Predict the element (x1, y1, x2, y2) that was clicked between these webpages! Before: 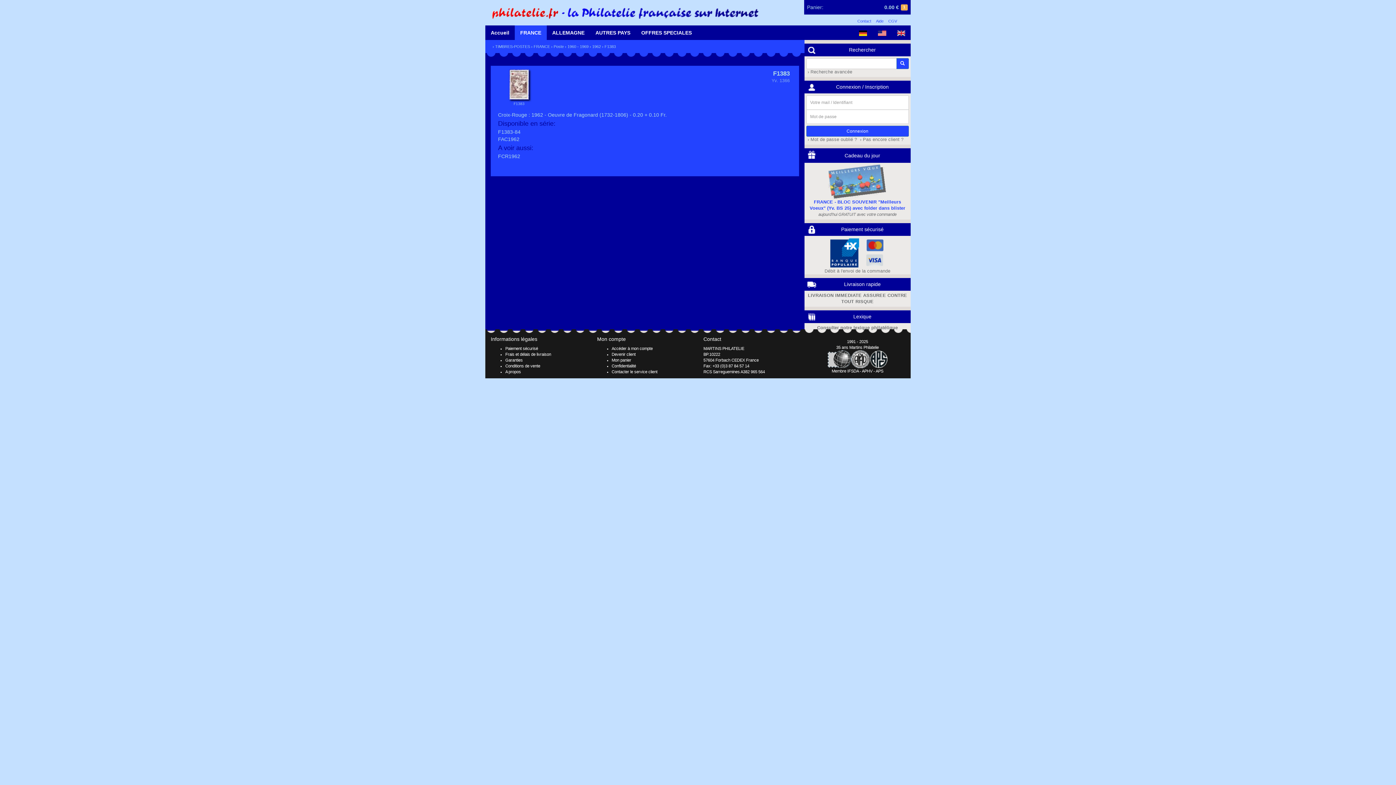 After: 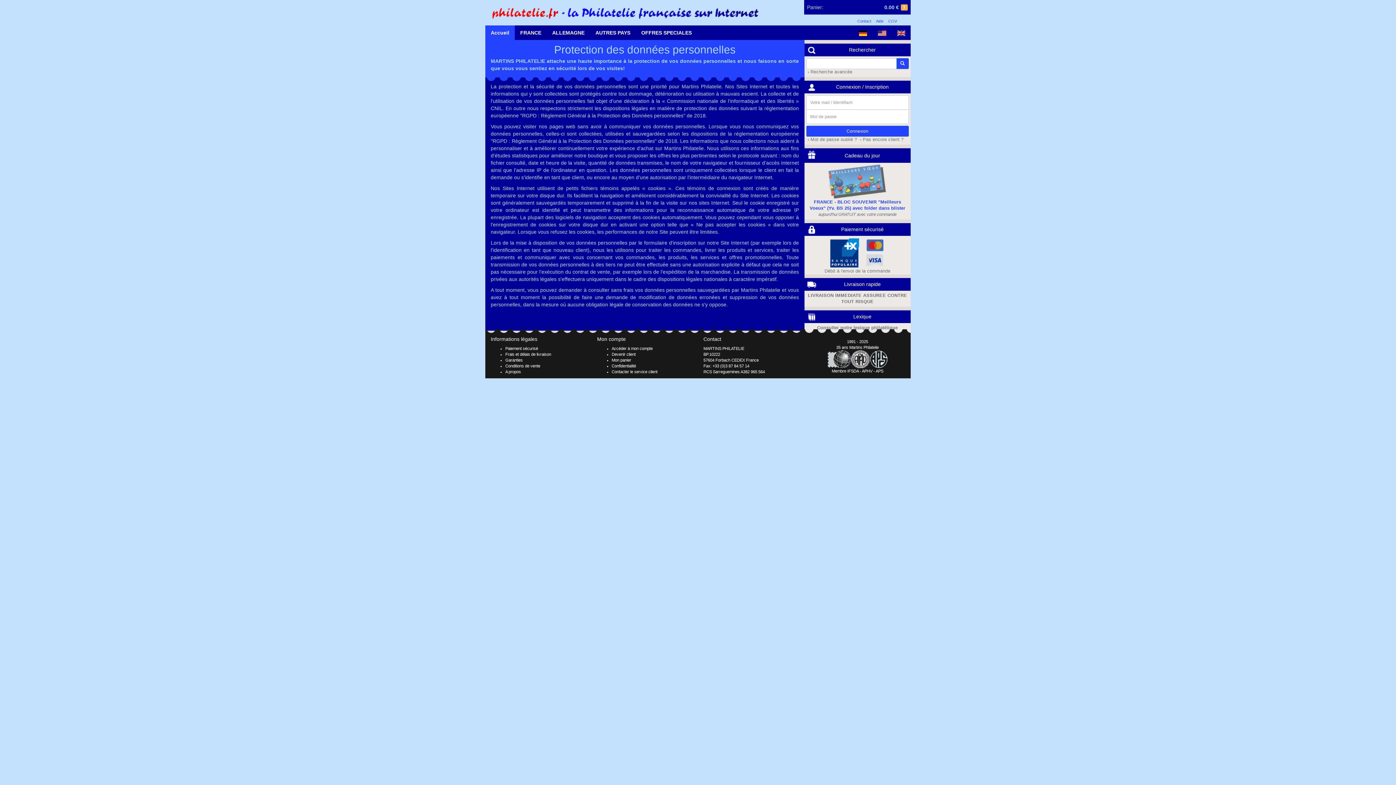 Action: label: Confidentialité bbox: (611, 363, 636, 368)